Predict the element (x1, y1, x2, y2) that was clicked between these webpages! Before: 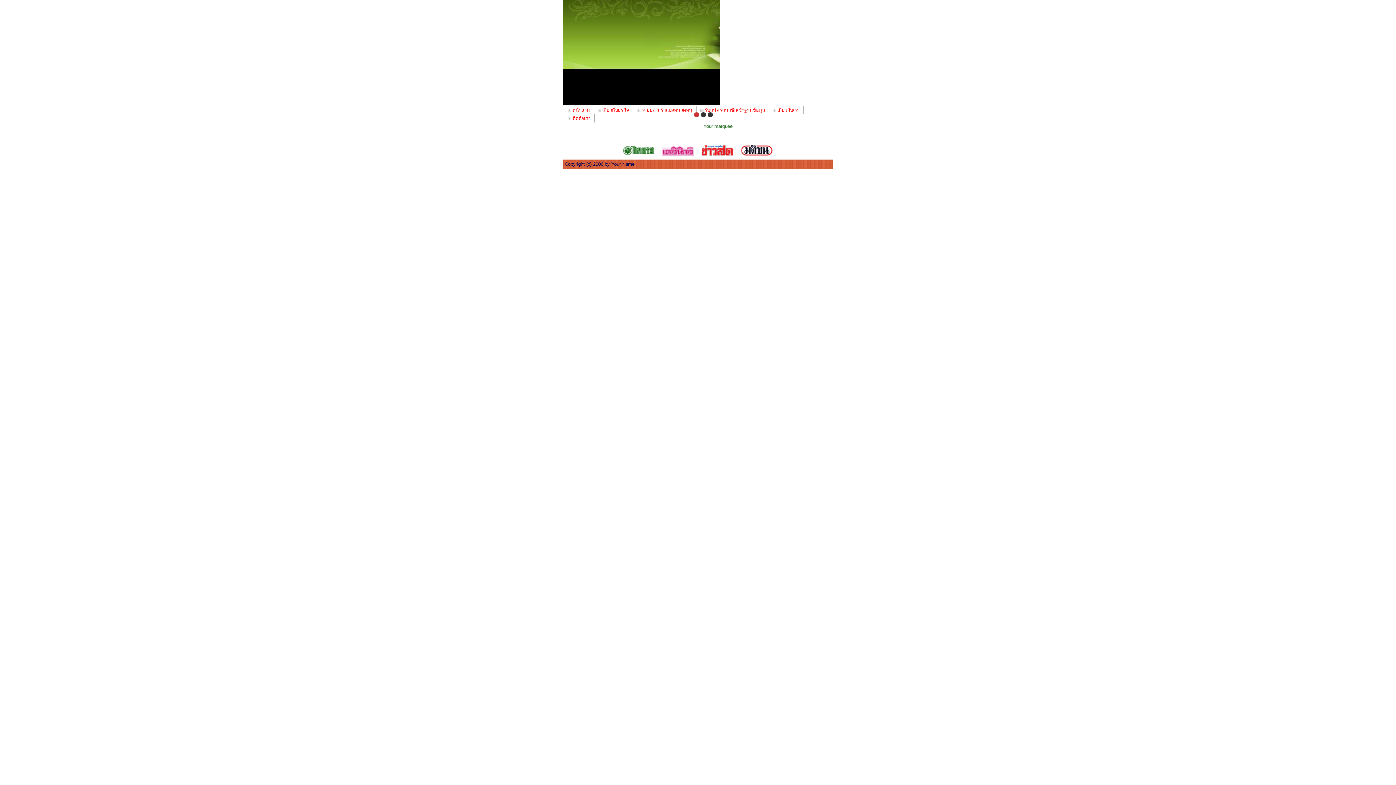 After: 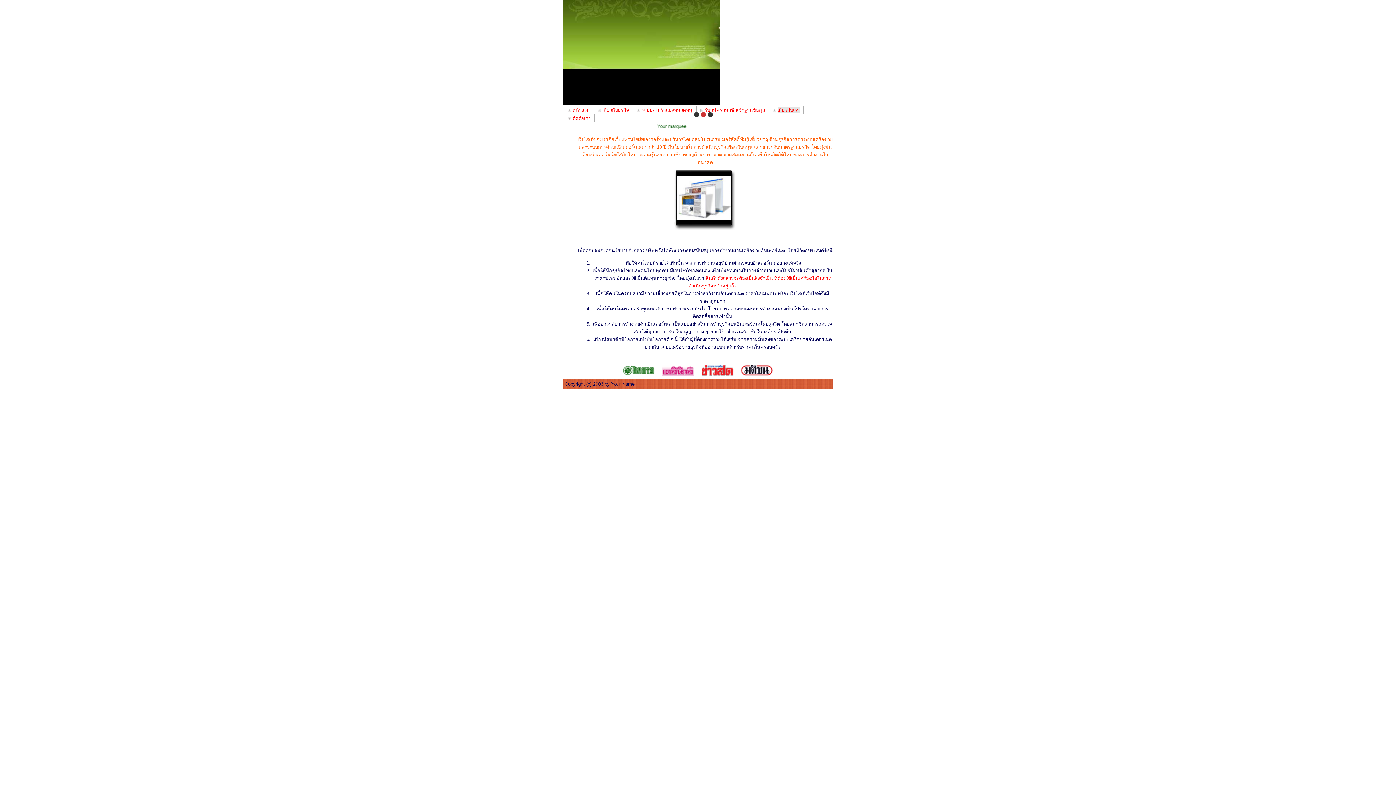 Action: label:  เกี่ยวกับเรา bbox: (769, 105, 803, 114)